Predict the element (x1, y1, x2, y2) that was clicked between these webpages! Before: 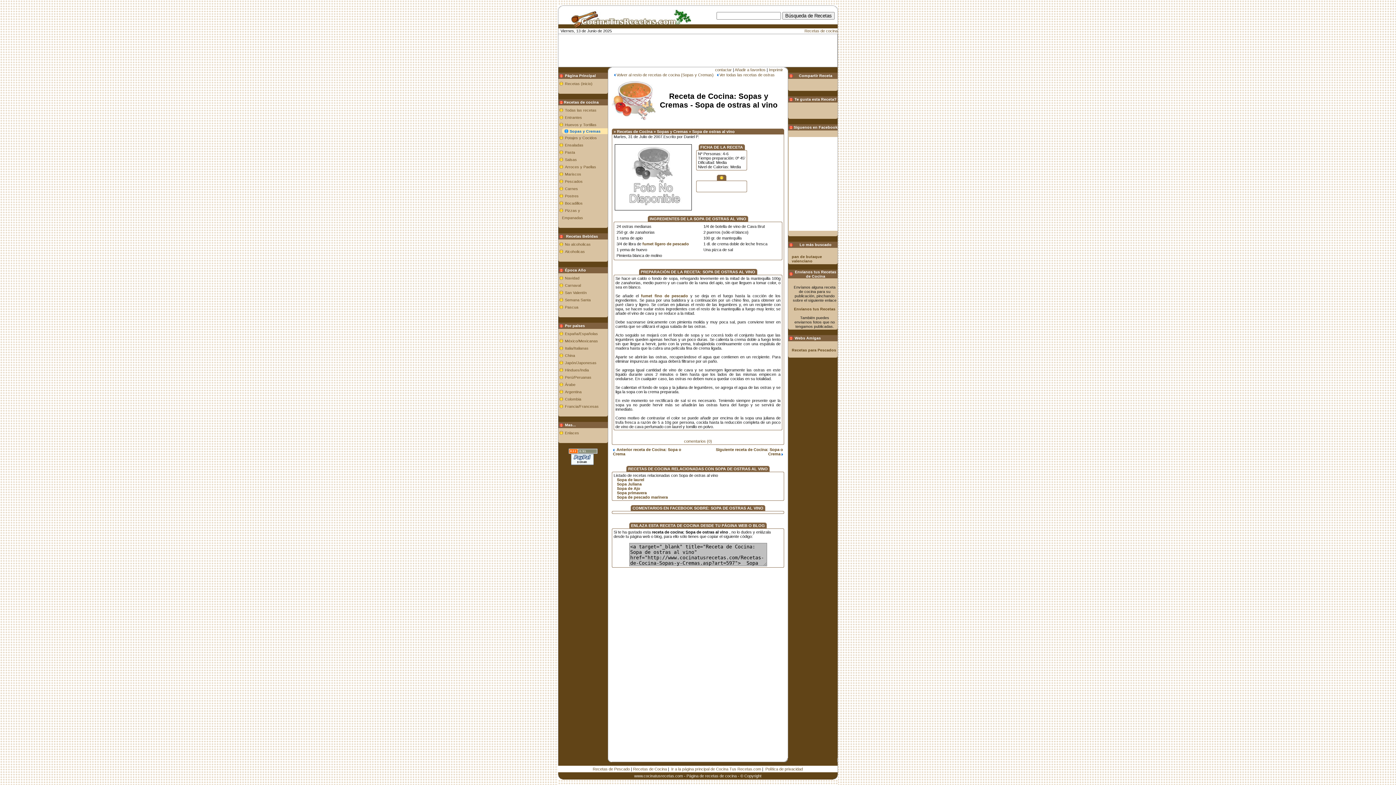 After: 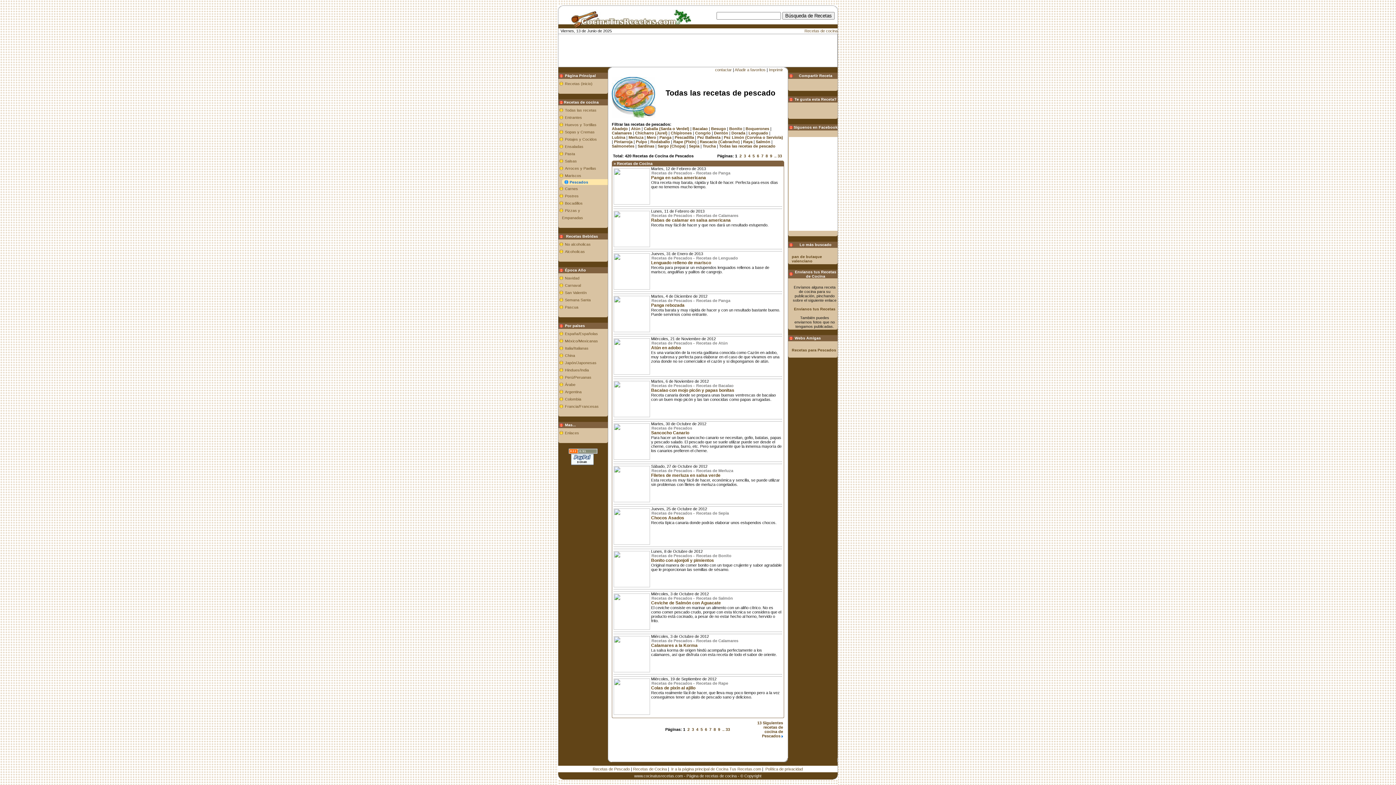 Action: bbox: (558, 178, 589, 184) label: Pescados